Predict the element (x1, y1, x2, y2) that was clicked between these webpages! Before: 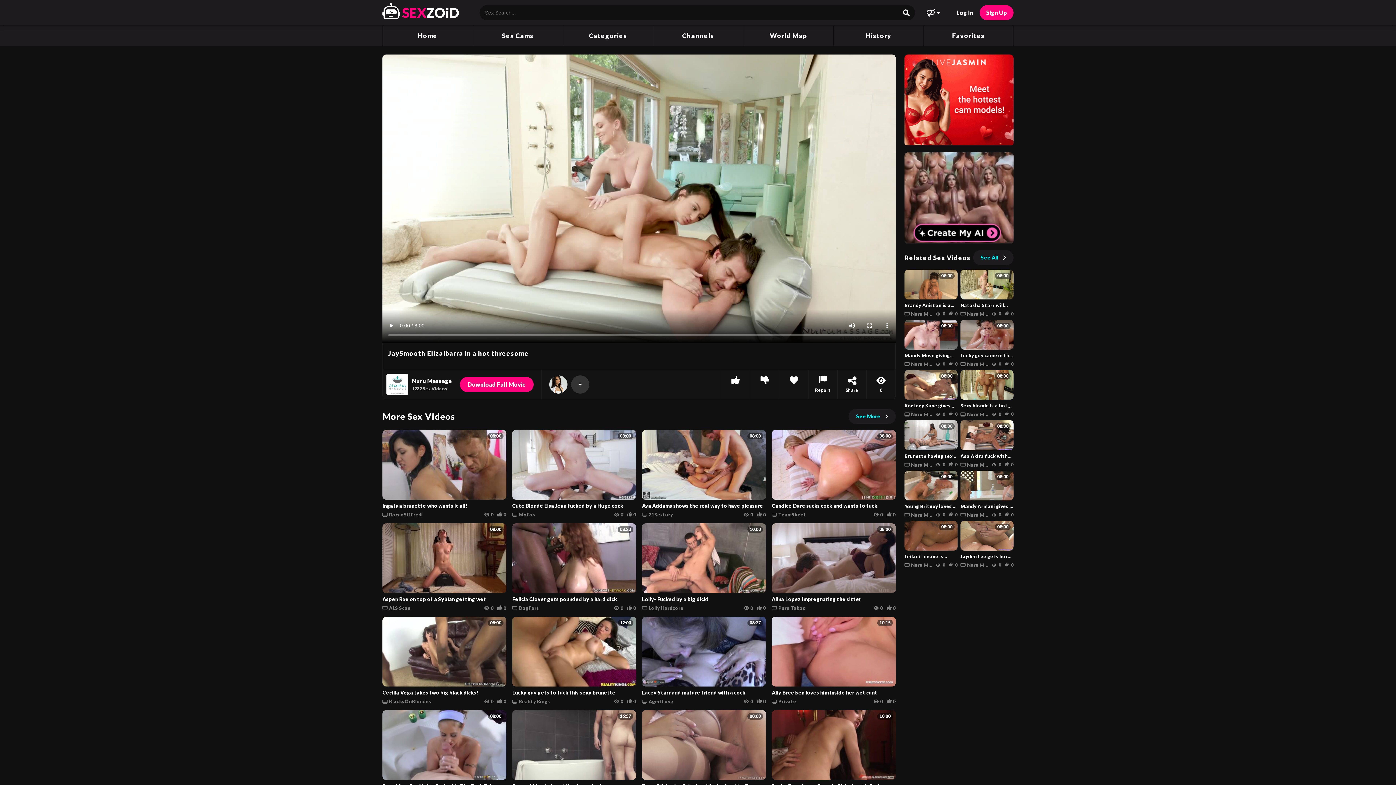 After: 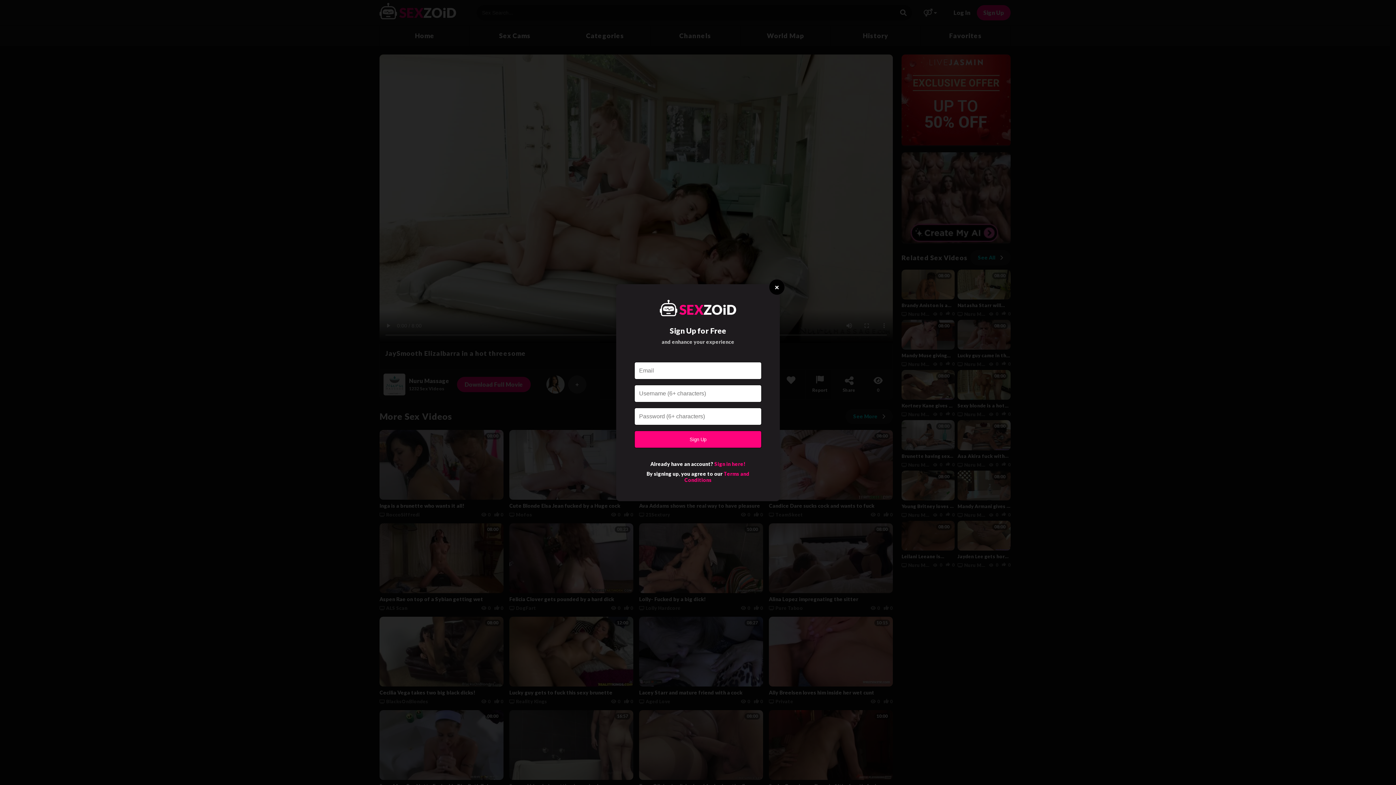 Action: bbox: (980, 5, 1013, 20) label: Sign Up